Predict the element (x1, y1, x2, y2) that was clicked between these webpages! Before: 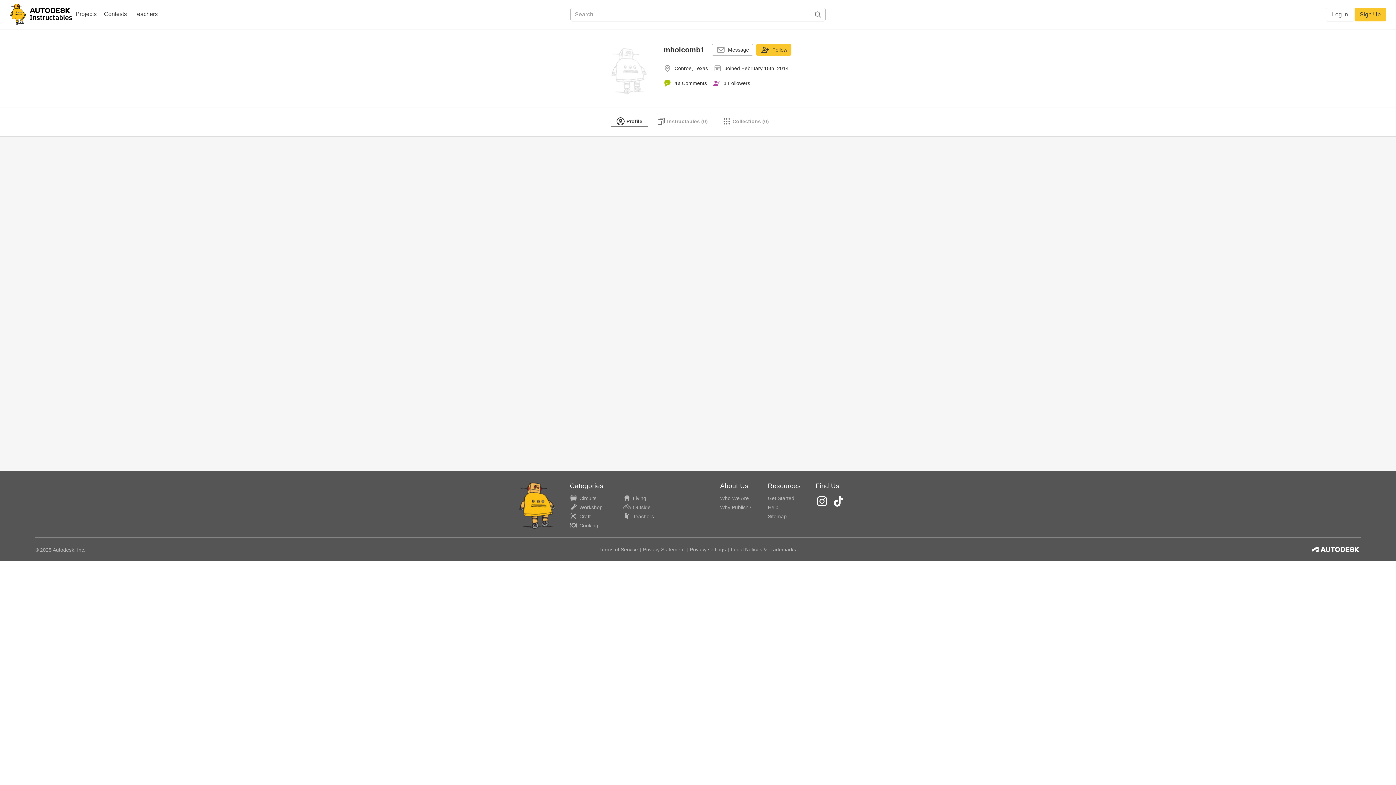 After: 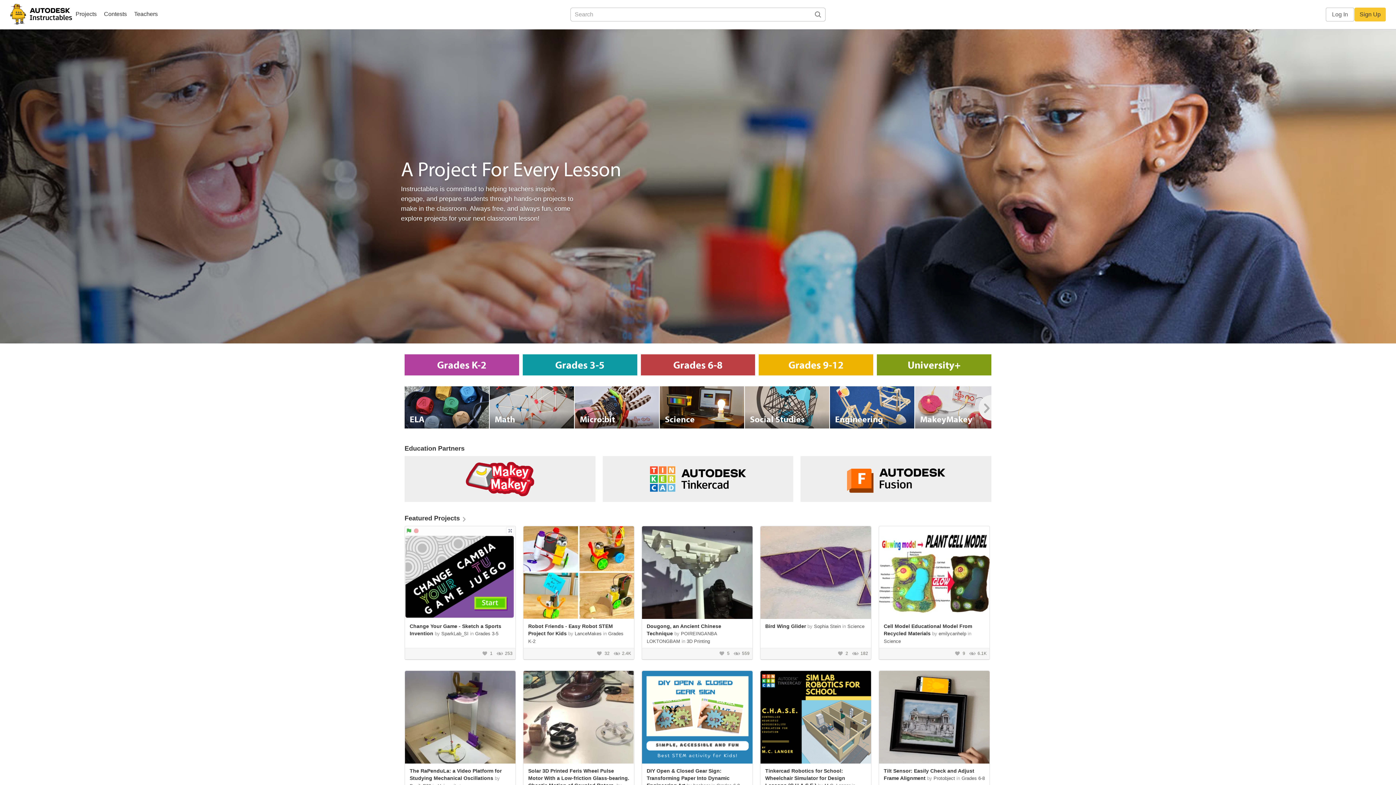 Action: bbox: (130, 8, 161, 21) label: Teachers